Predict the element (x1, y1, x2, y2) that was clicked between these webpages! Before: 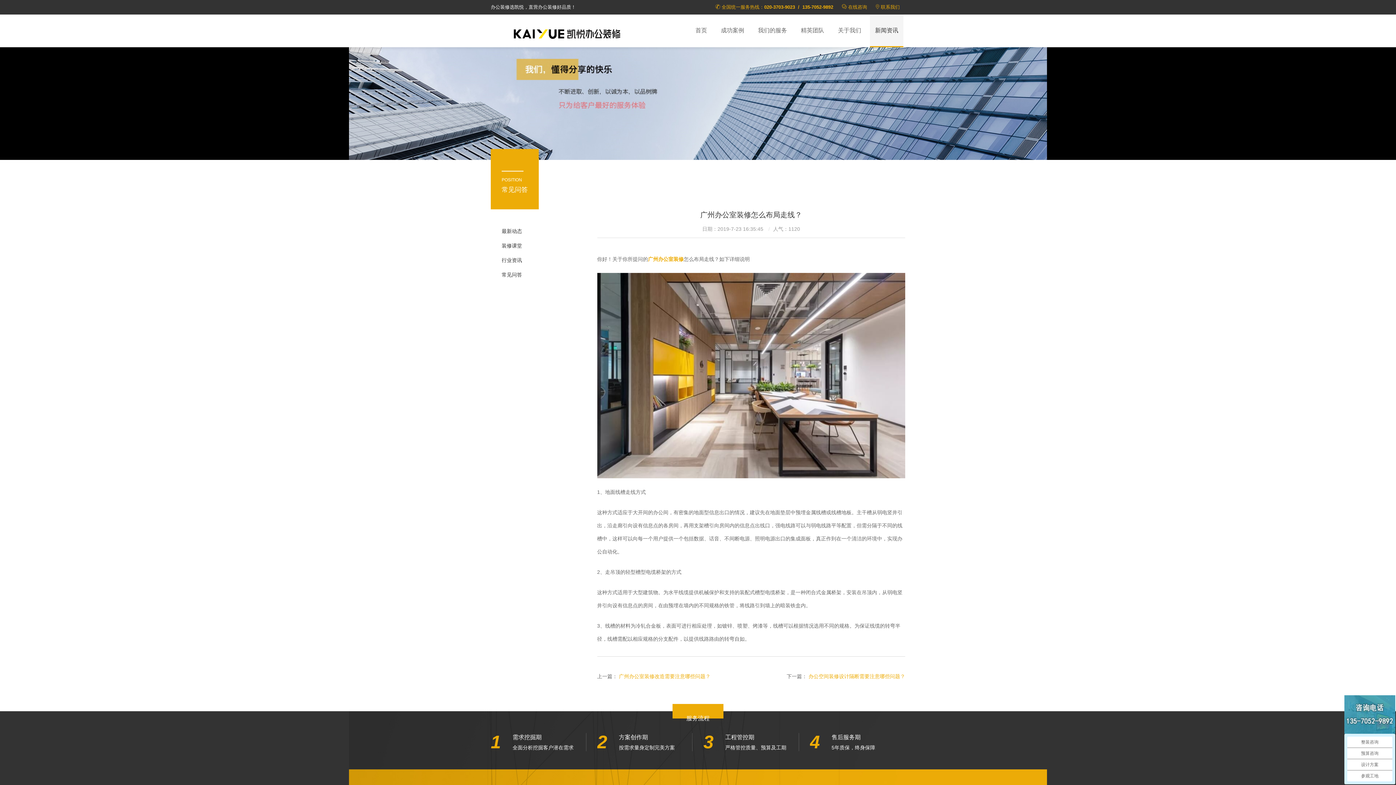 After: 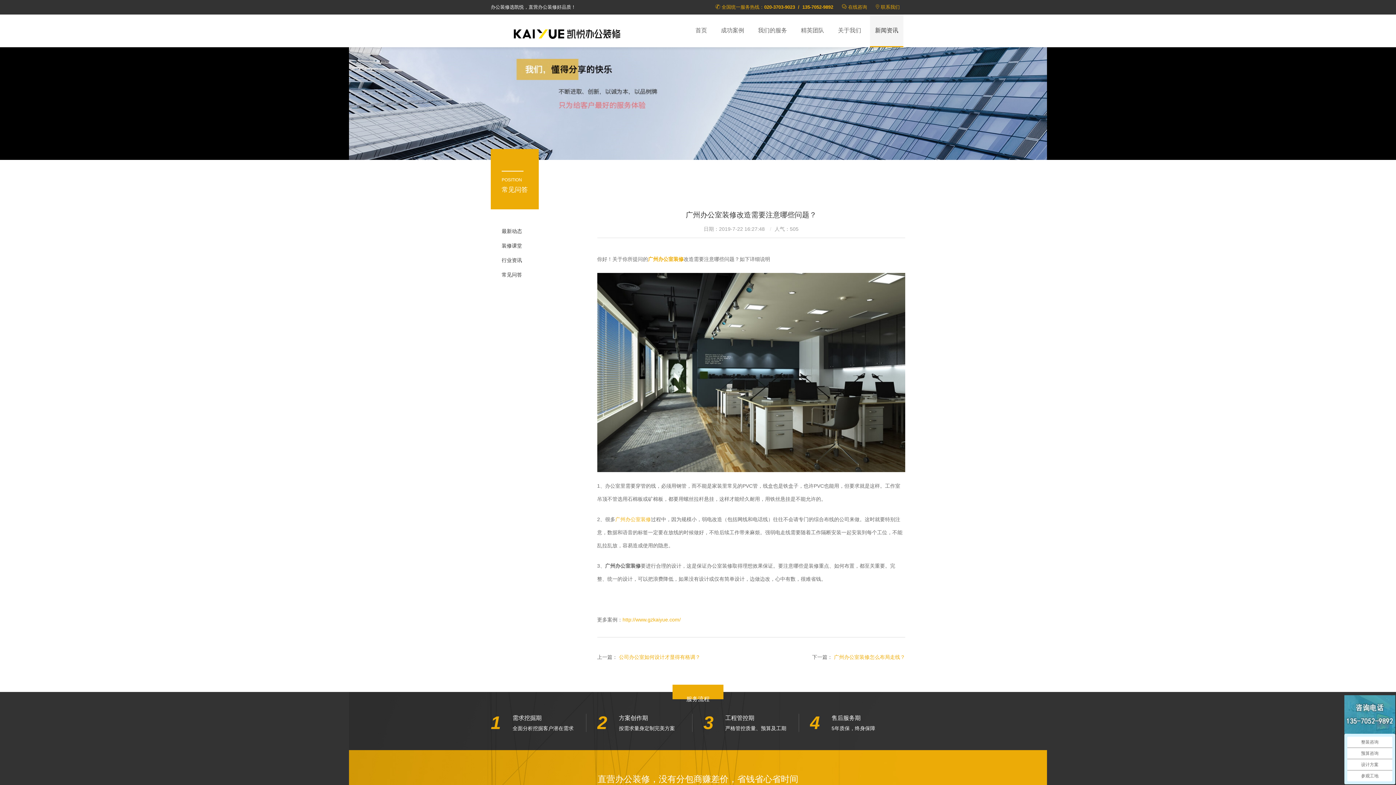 Action: label: 广州办公室装修改造需要注意哪些问题？ bbox: (619, 673, 710, 679)